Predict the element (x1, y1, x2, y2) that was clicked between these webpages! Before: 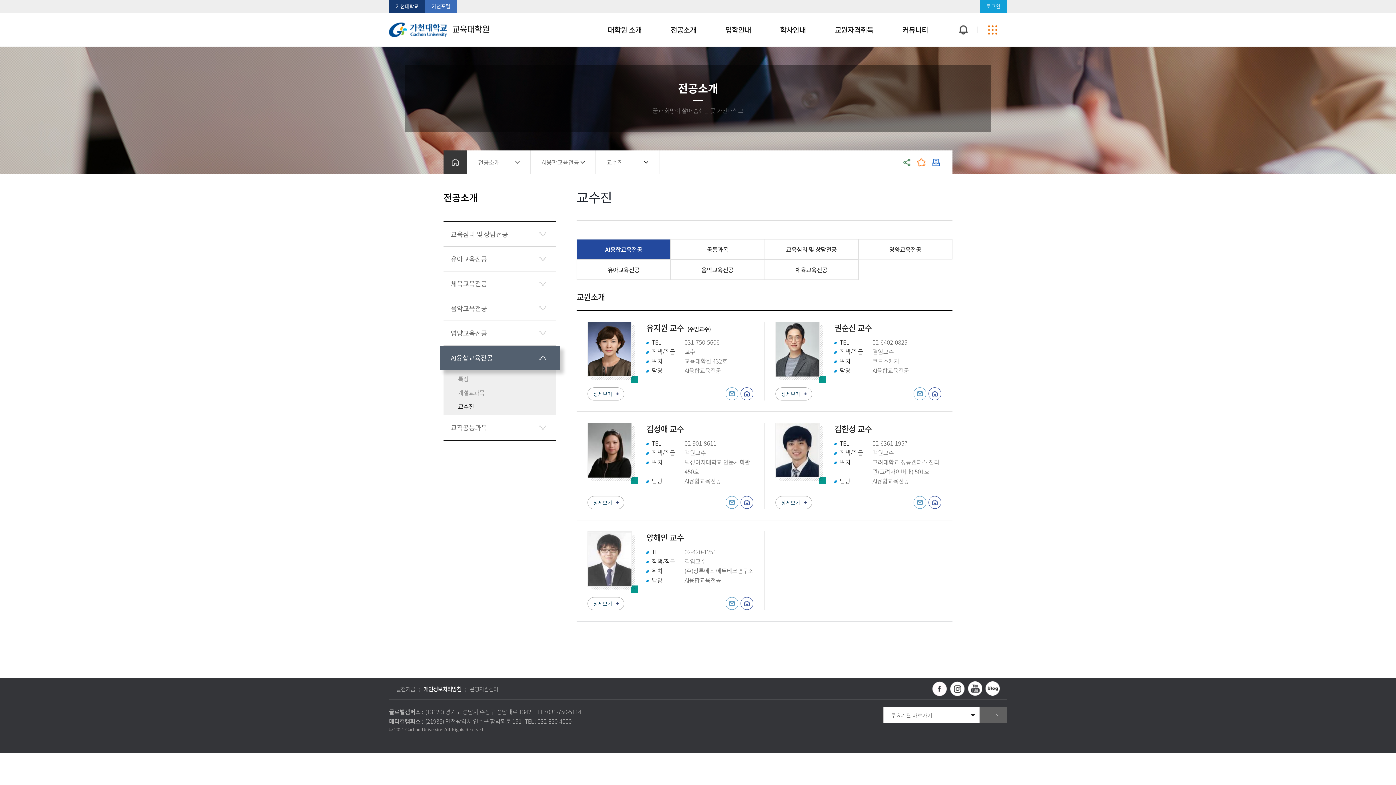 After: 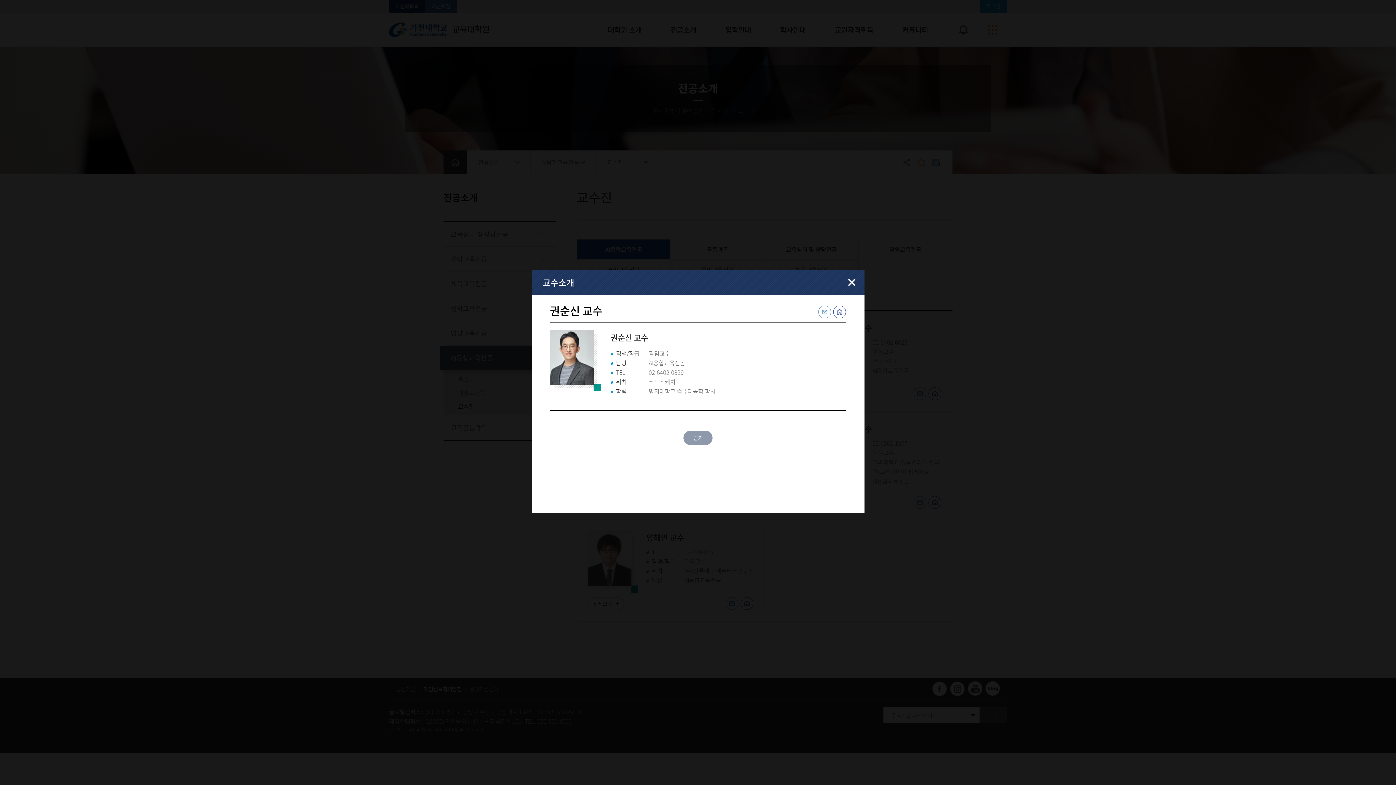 Action: bbox: (775, 387, 812, 400) label: 상세보기